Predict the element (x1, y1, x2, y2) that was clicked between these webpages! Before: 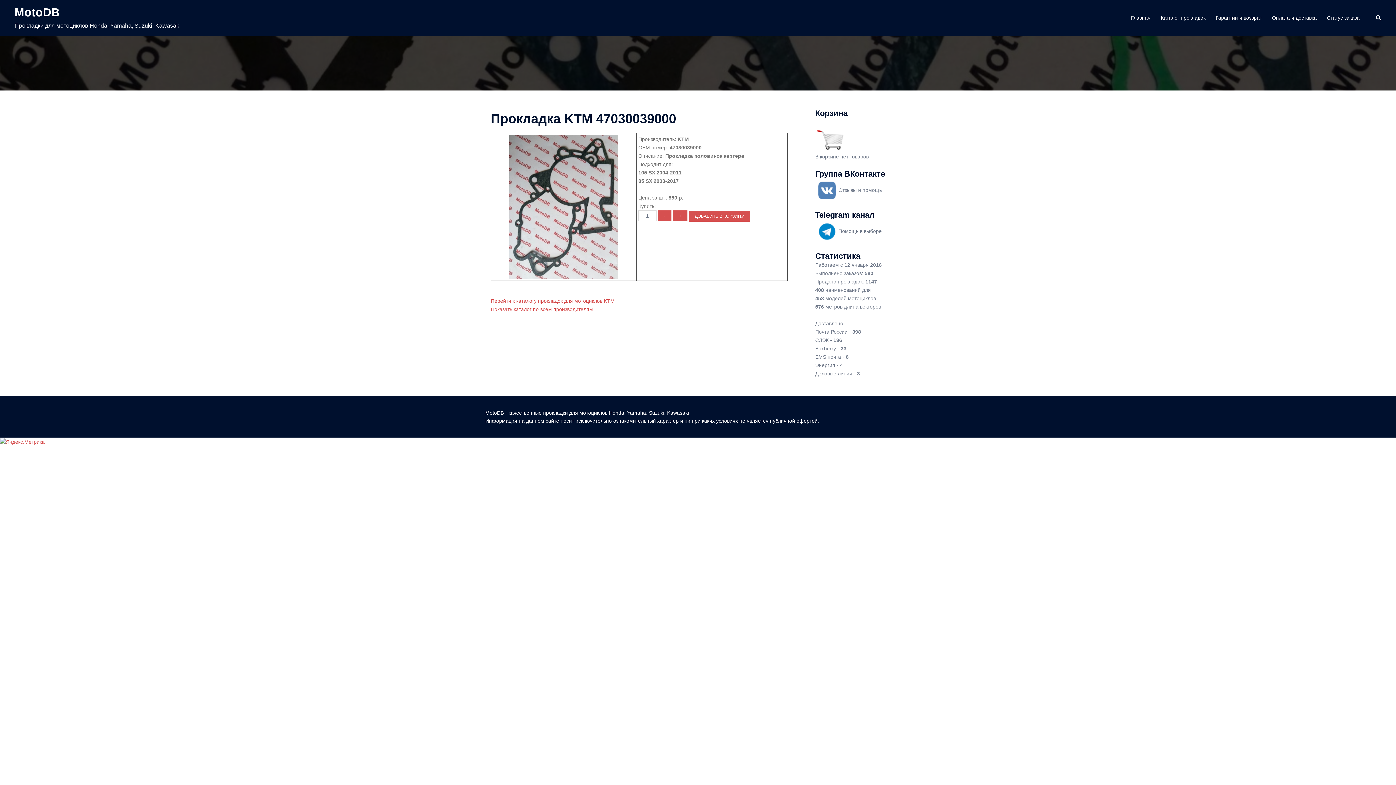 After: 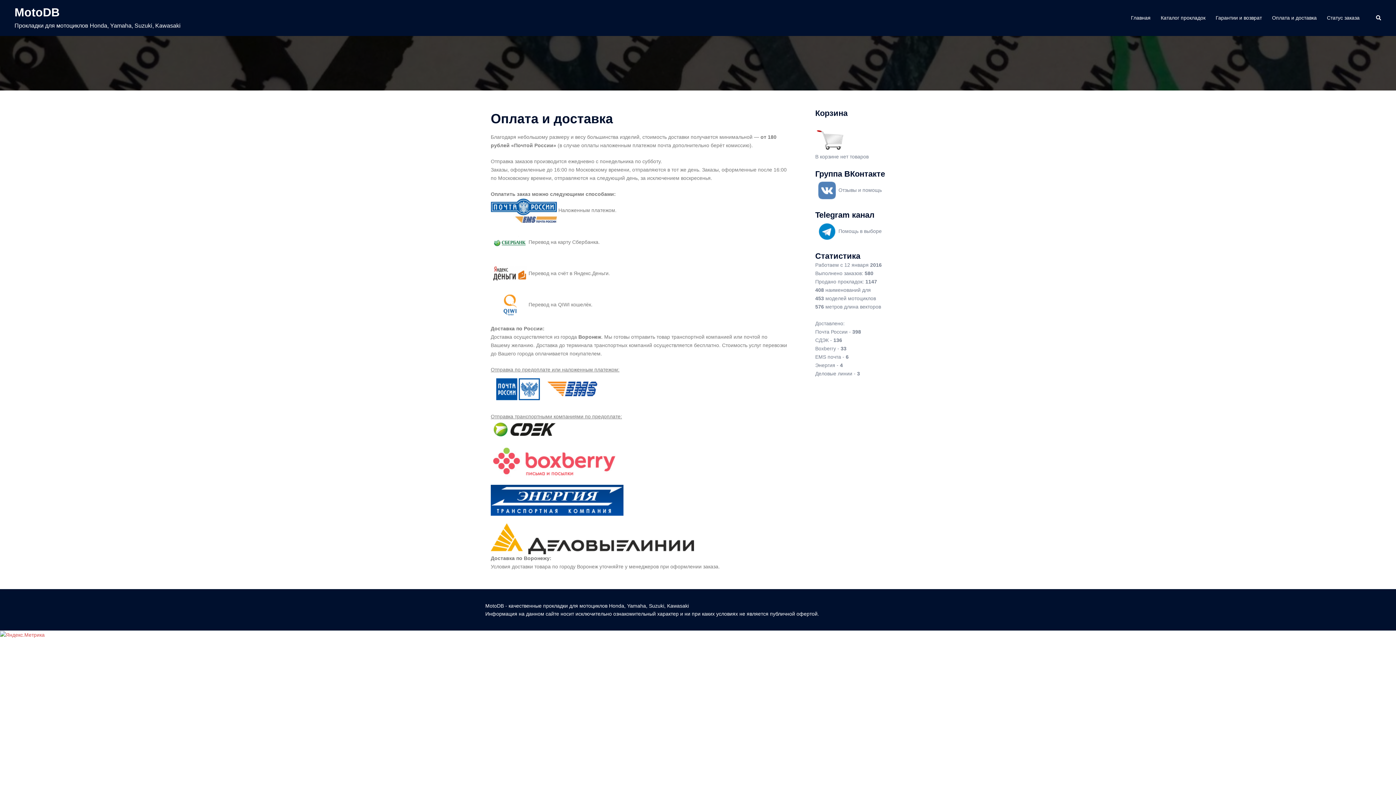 Action: label: Оплата и доставка bbox: (1272, 13, 1317, 22)